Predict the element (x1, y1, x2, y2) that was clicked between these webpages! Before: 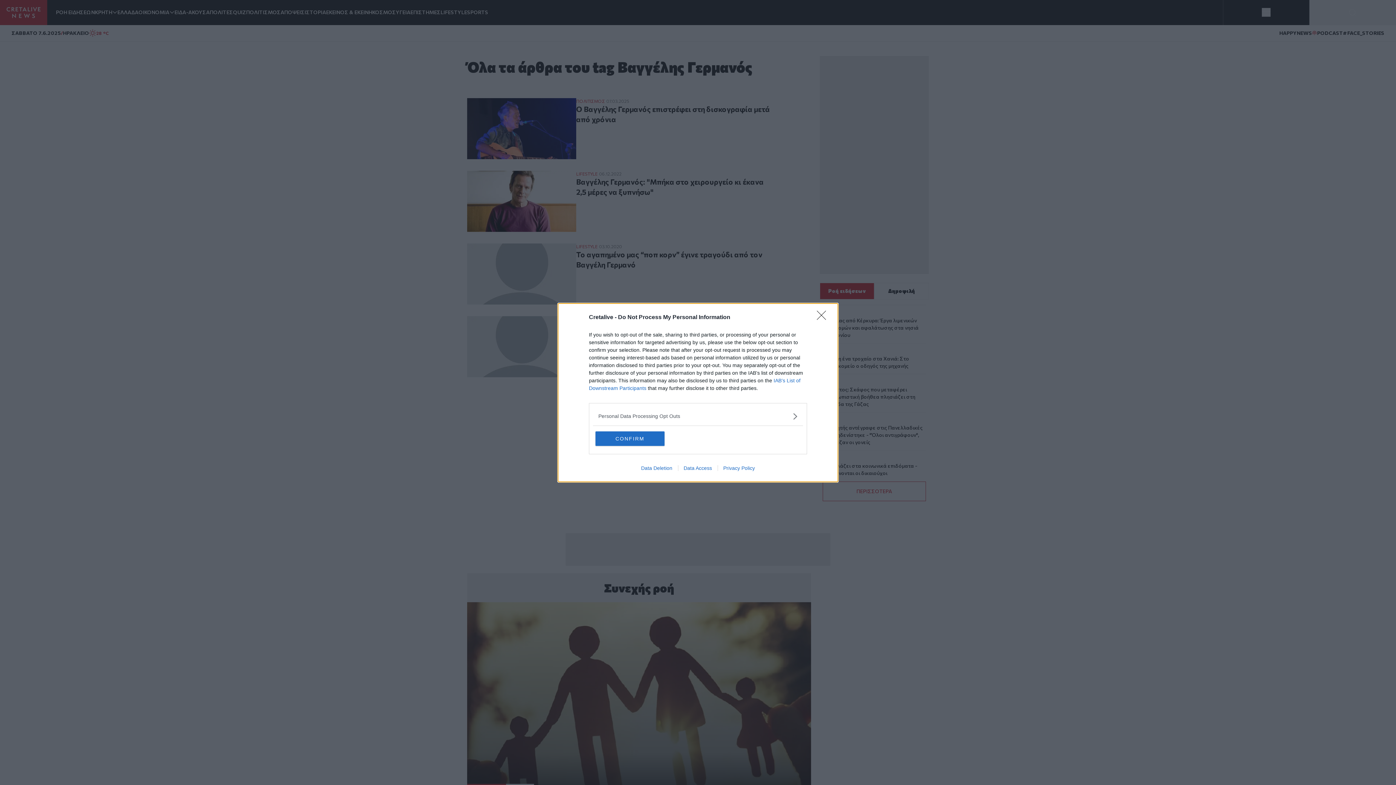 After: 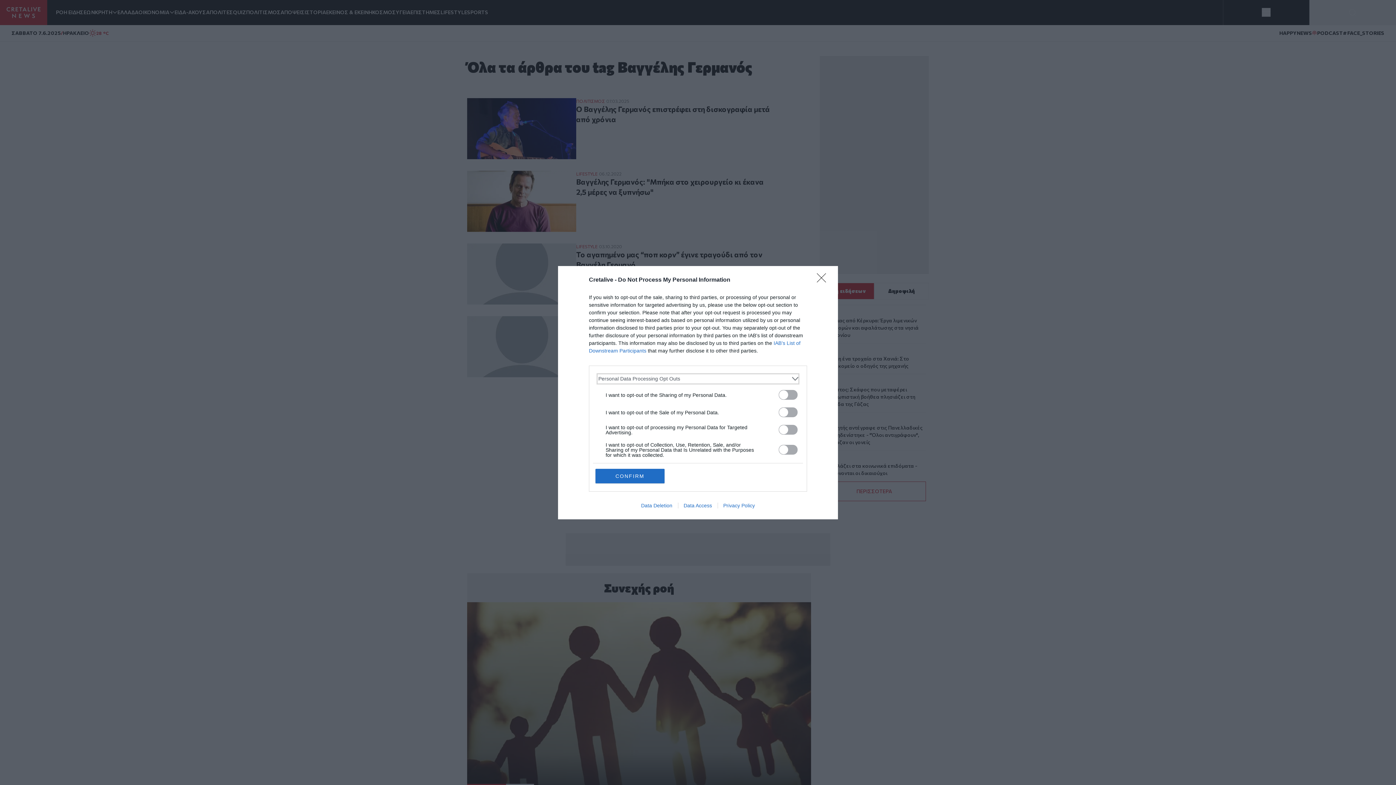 Action: label: Opt-Outs bbox: (598, 412, 797, 420)